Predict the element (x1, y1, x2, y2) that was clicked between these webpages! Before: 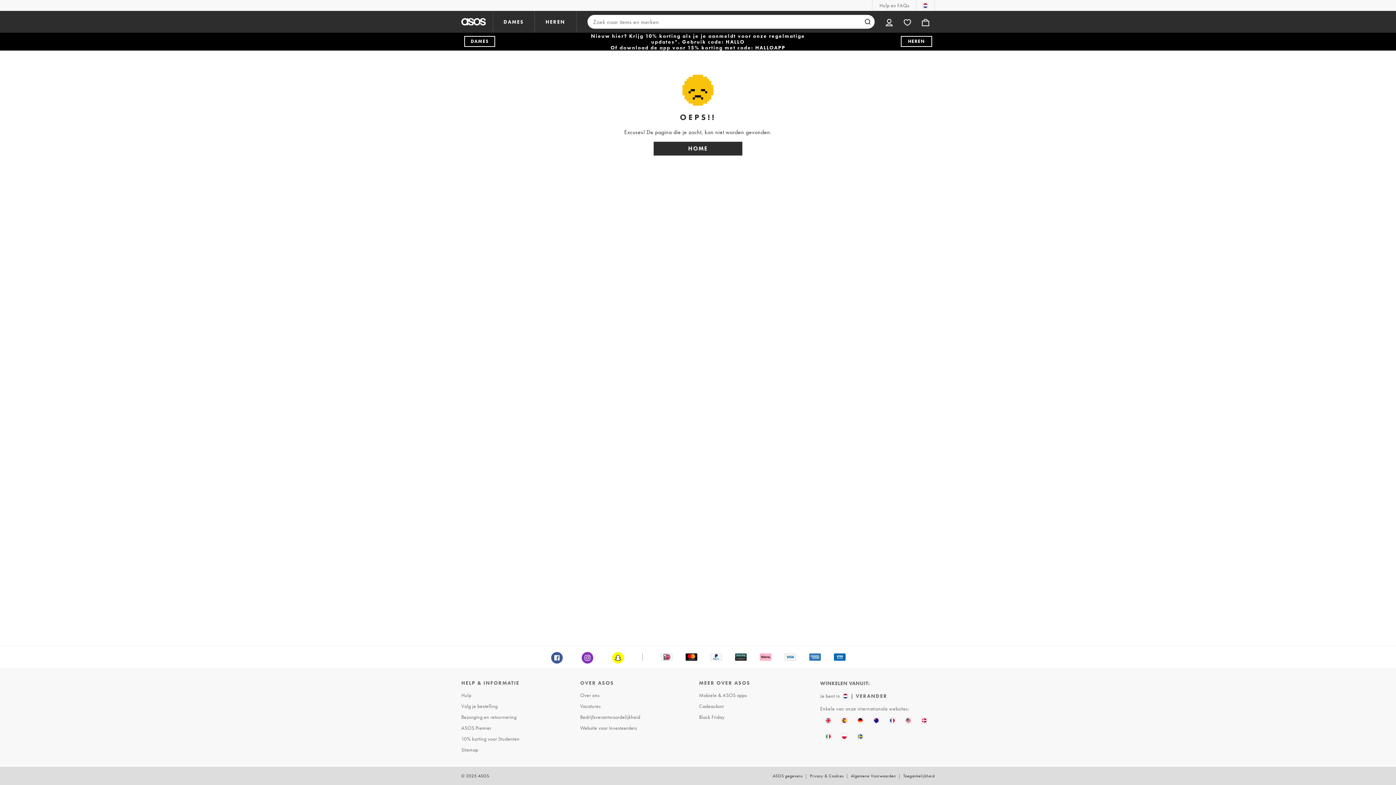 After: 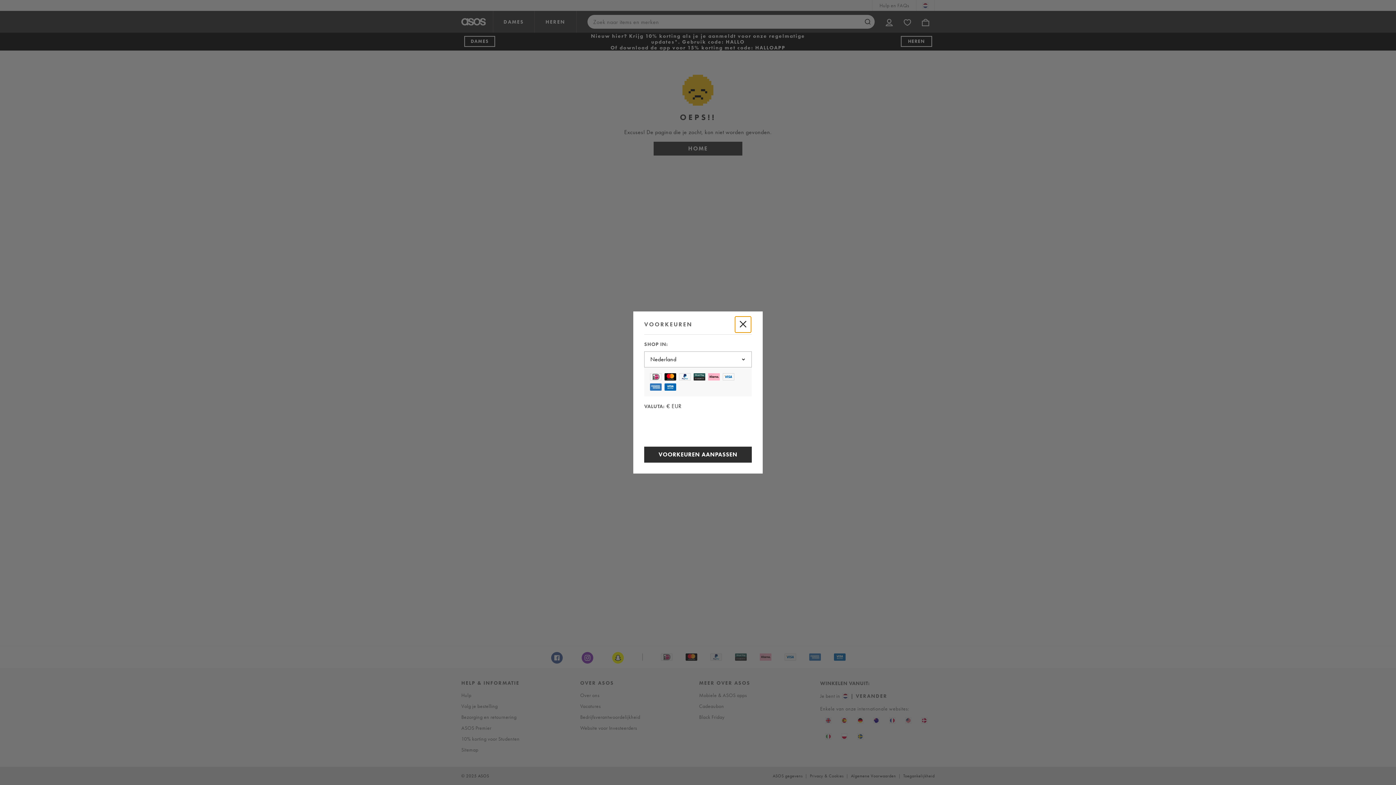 Action: label: Je bent in Netherlands Verander bbox: (916, 0, 934, 10)